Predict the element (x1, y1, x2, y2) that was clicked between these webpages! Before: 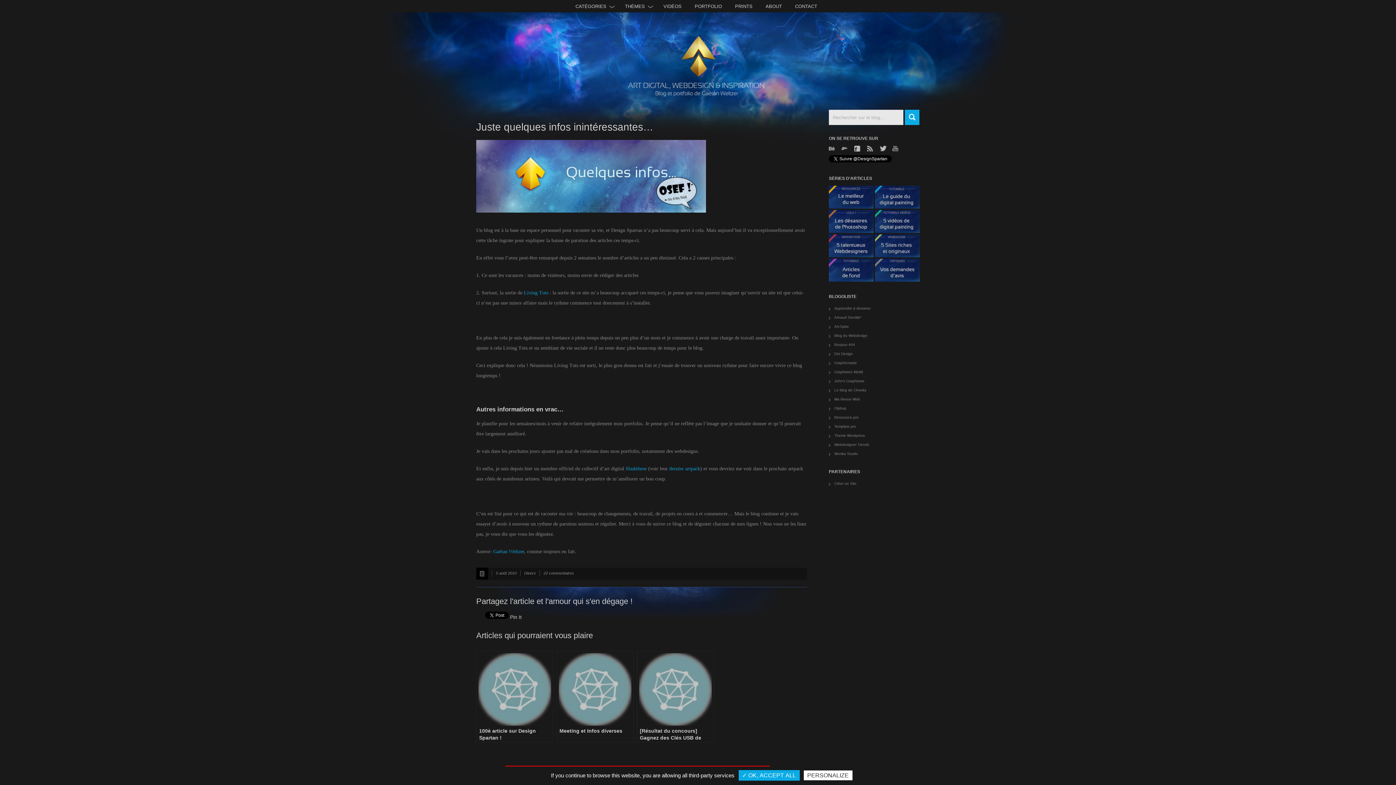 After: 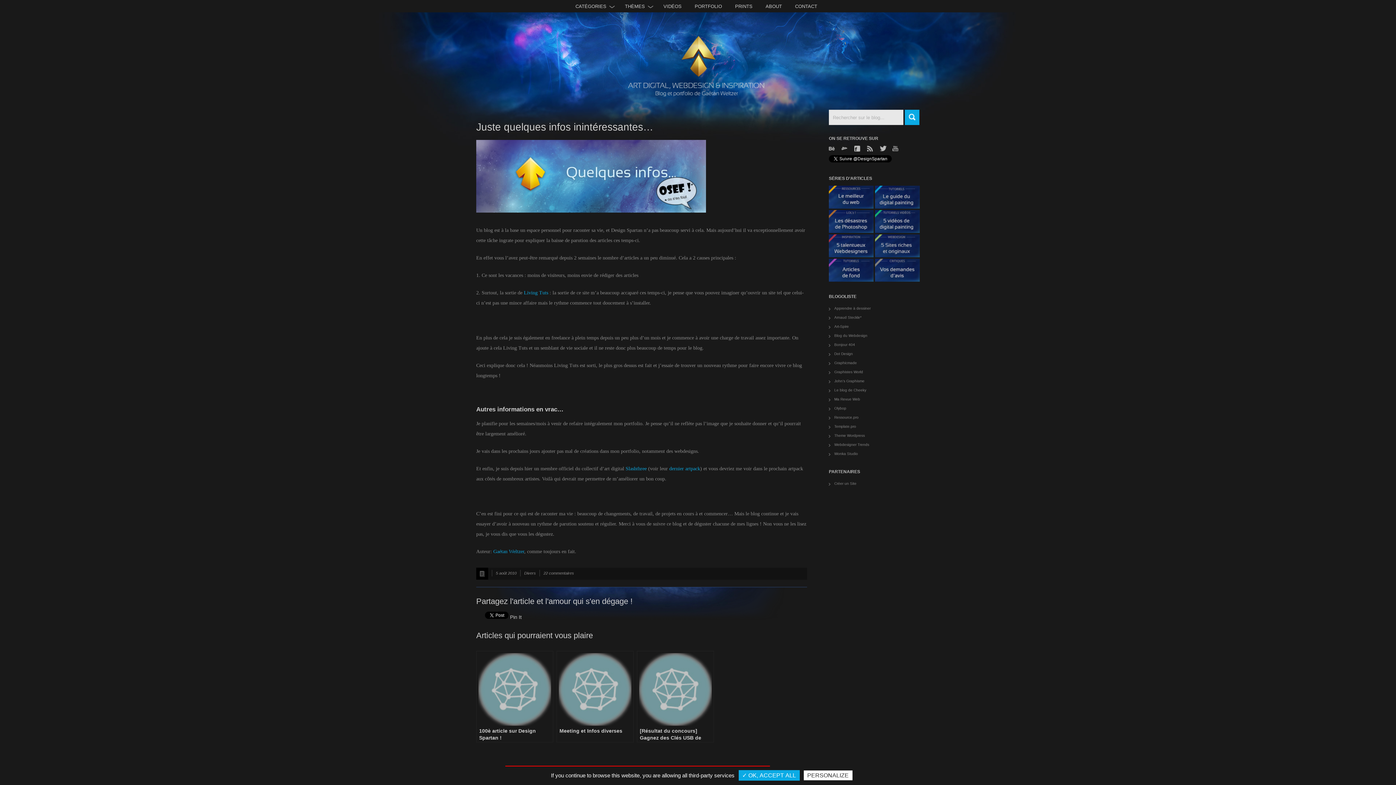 Action: bbox: (476, 210, 706, 215)